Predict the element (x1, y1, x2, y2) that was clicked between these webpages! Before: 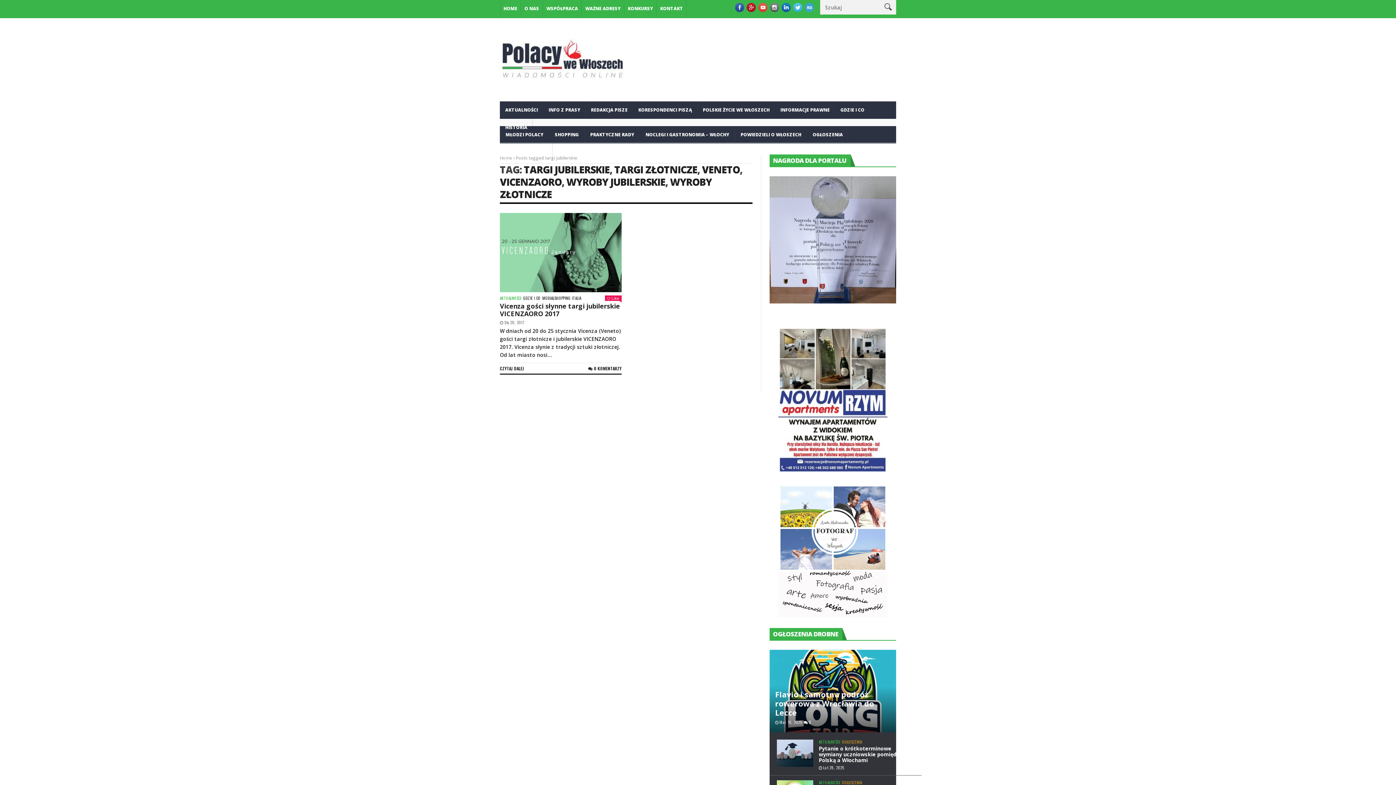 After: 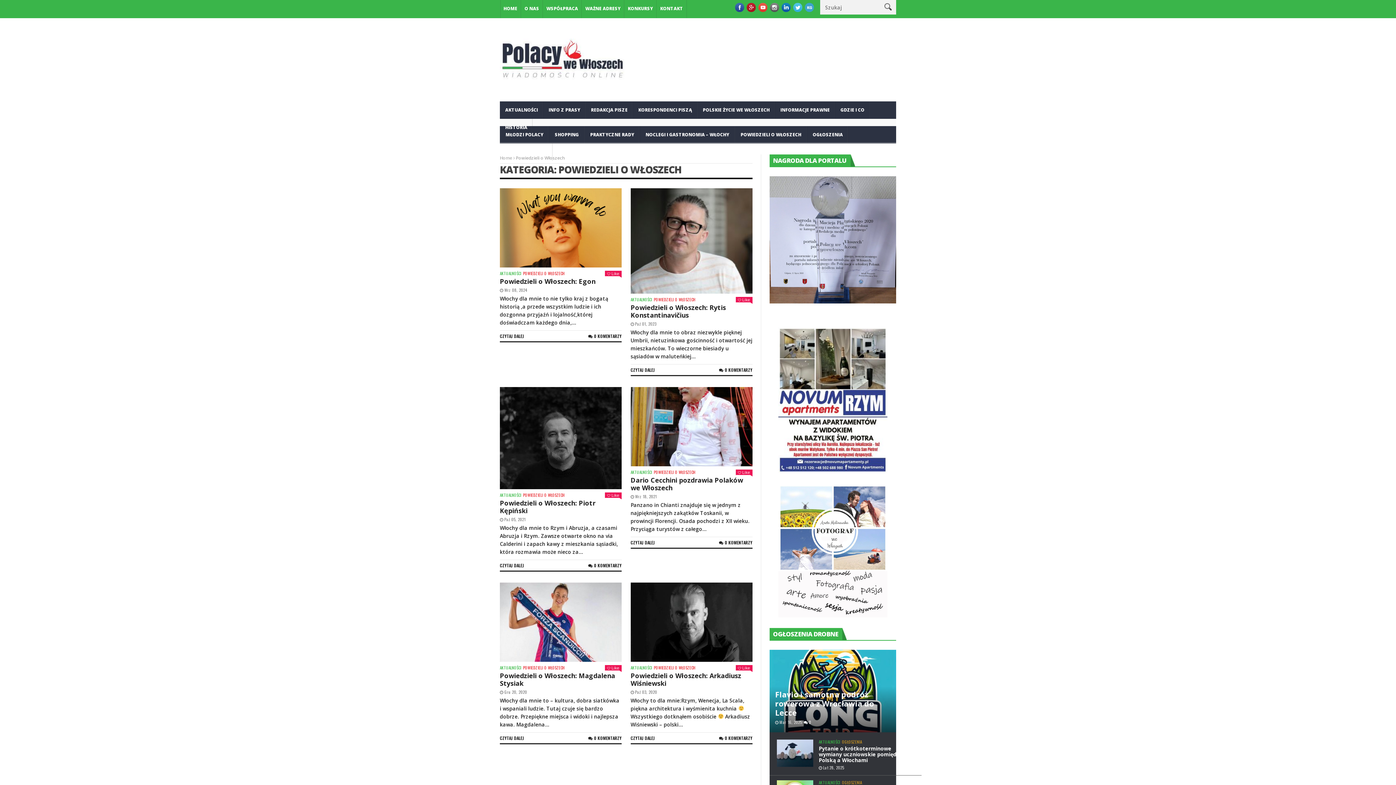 Action: bbox: (735, 126, 807, 143) label: POWIEDZIELI O WŁOSZECH